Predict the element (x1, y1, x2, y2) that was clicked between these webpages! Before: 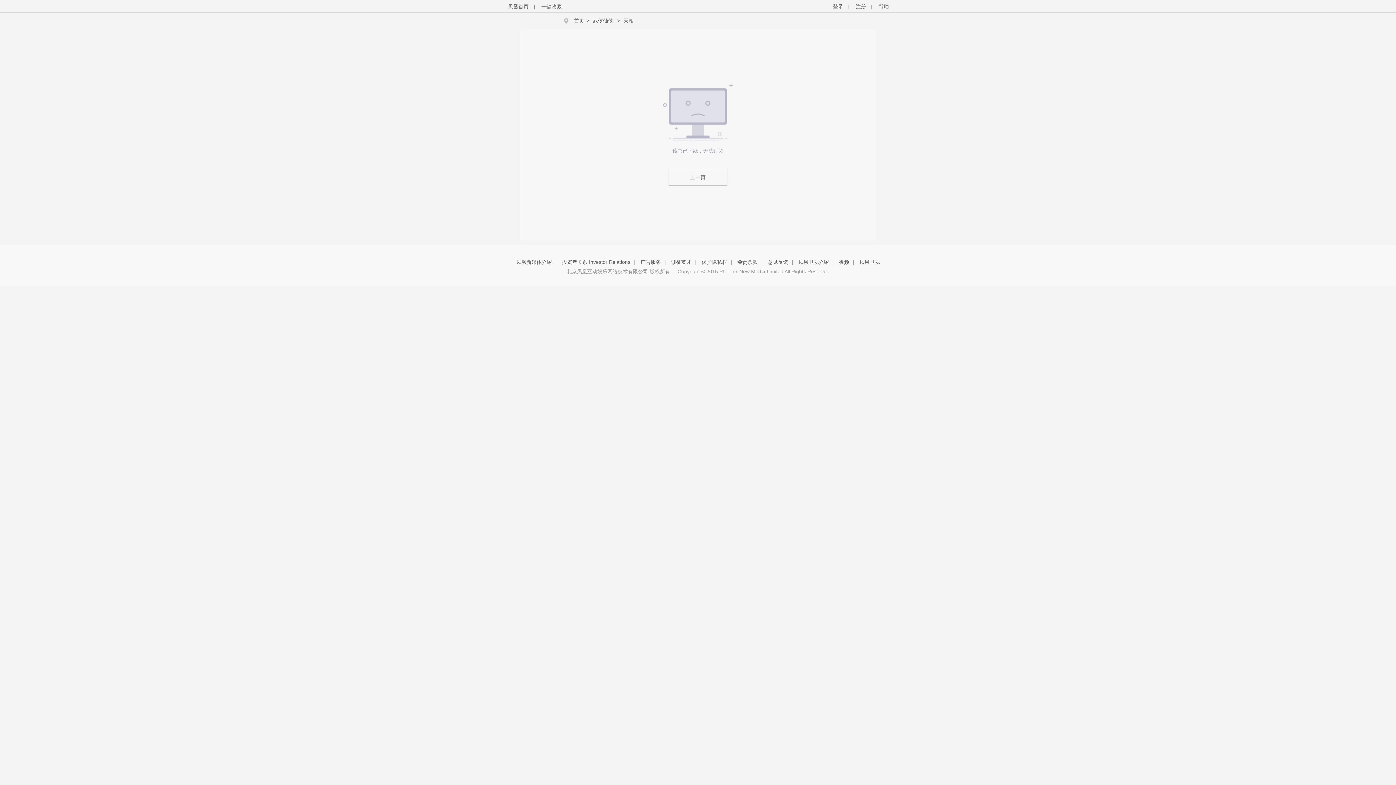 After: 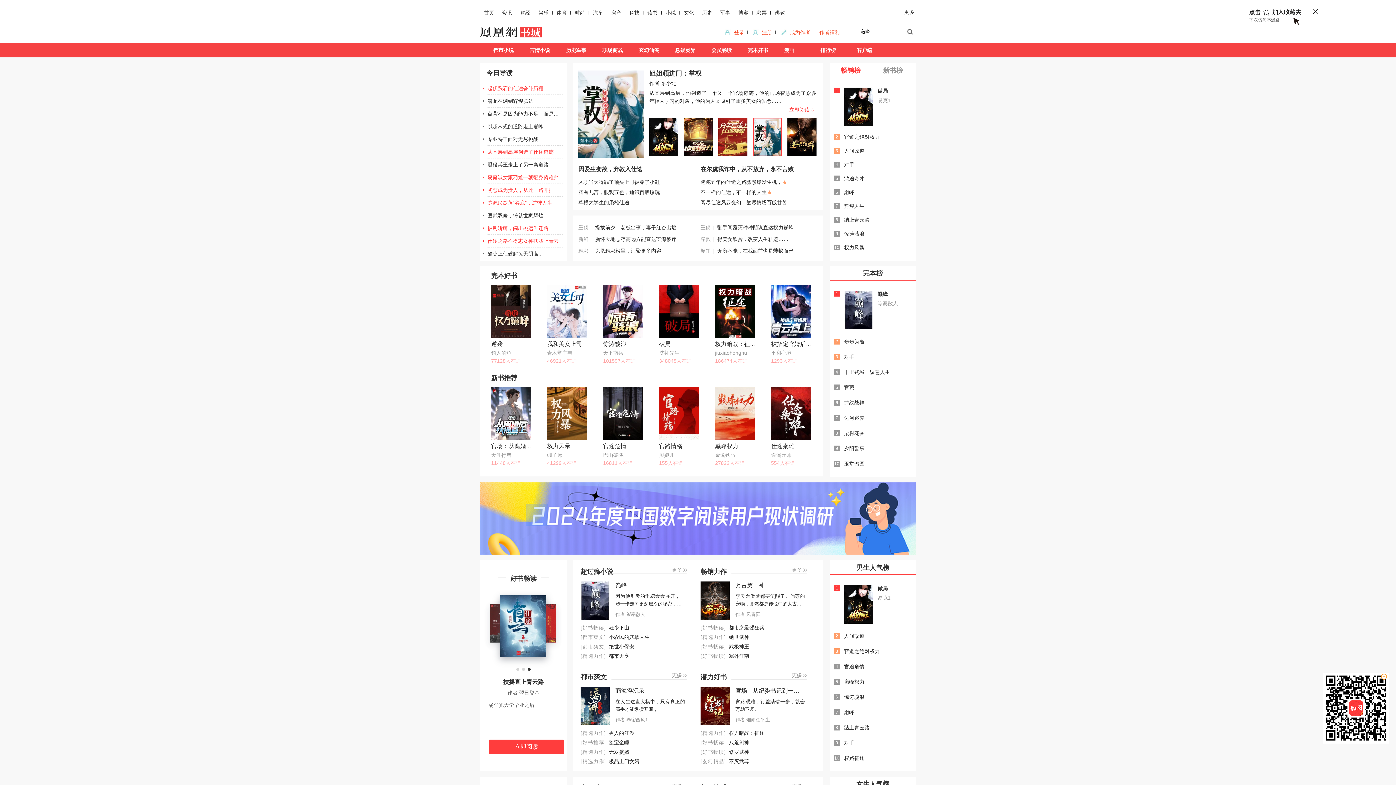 Action: bbox: (572, 12, 586, 29) label: 首页